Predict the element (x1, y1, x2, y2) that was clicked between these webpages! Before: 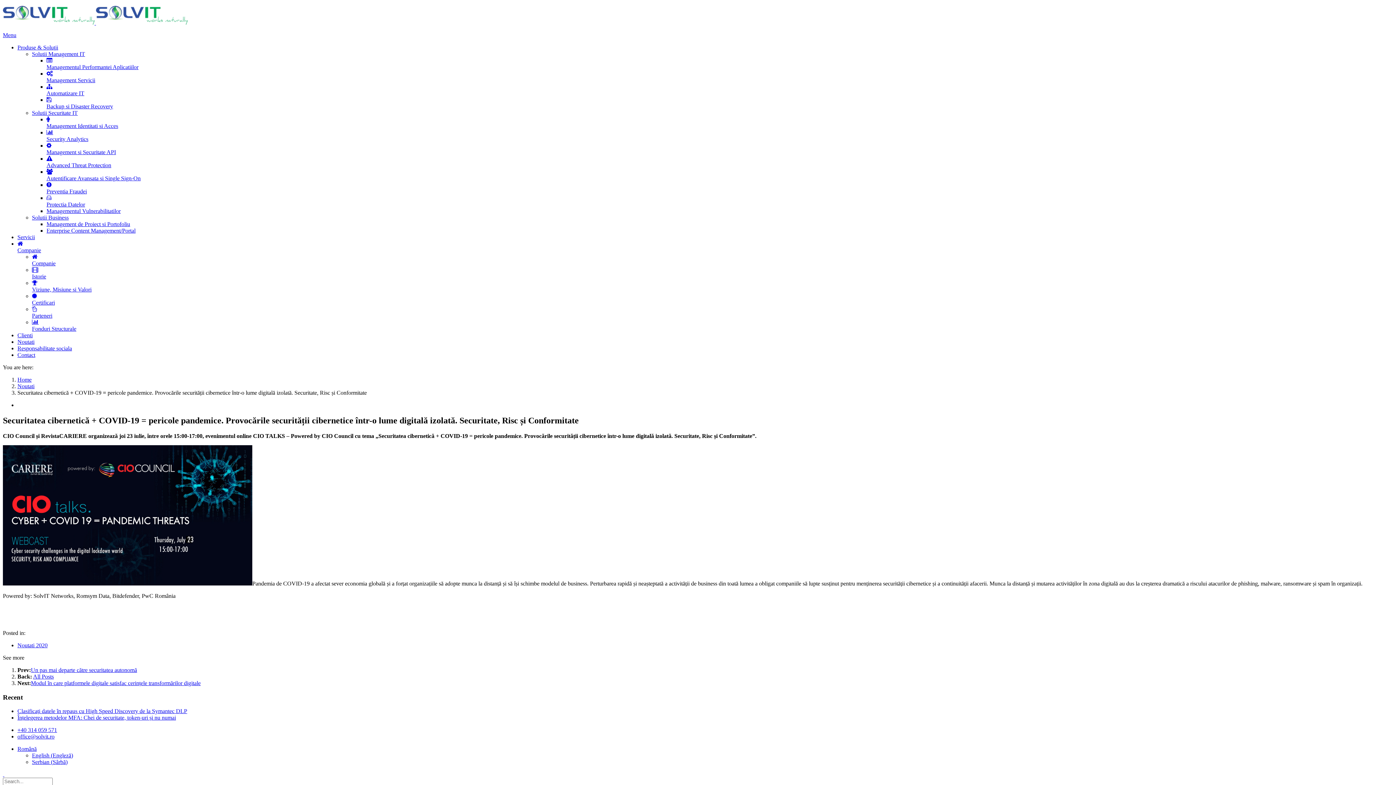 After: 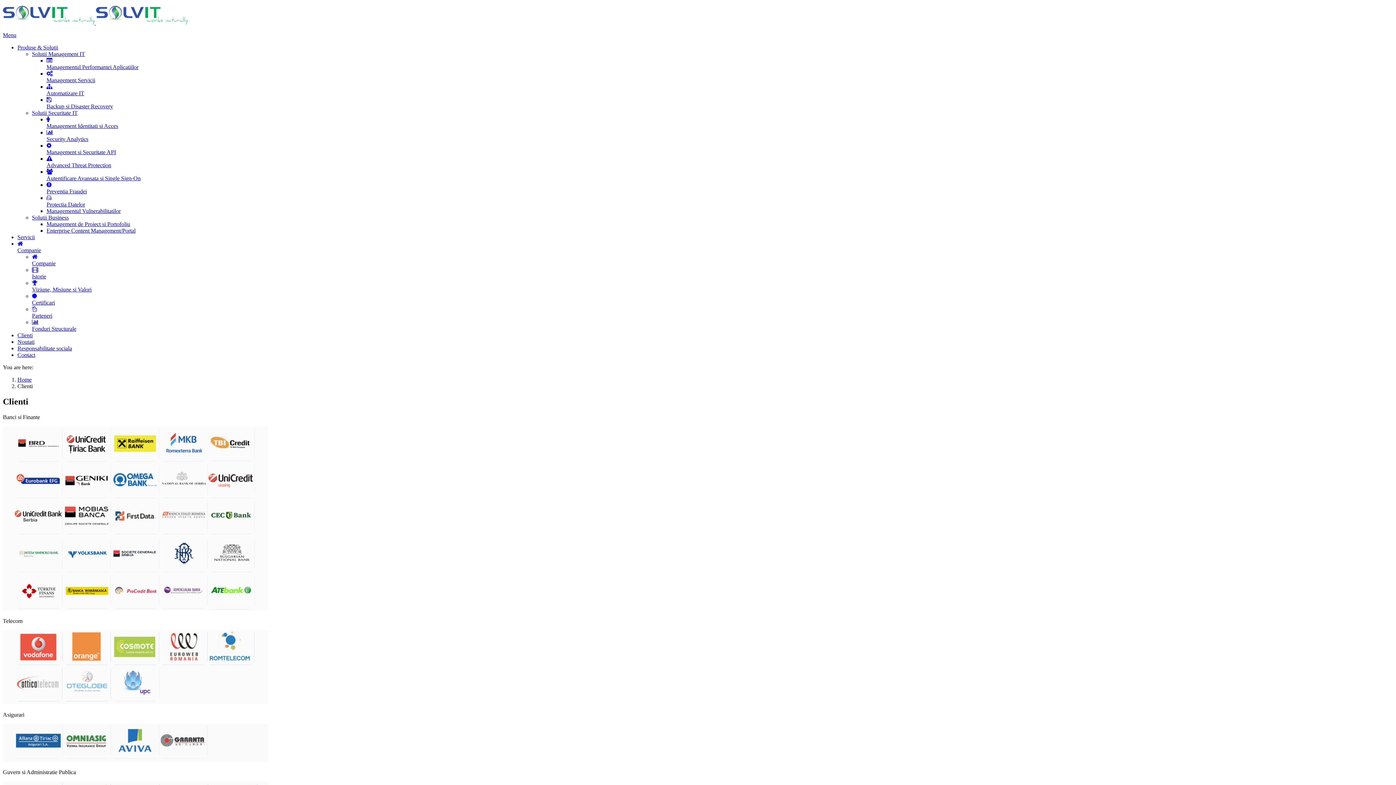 Action: bbox: (17, 332, 1393, 338) label: Clienti